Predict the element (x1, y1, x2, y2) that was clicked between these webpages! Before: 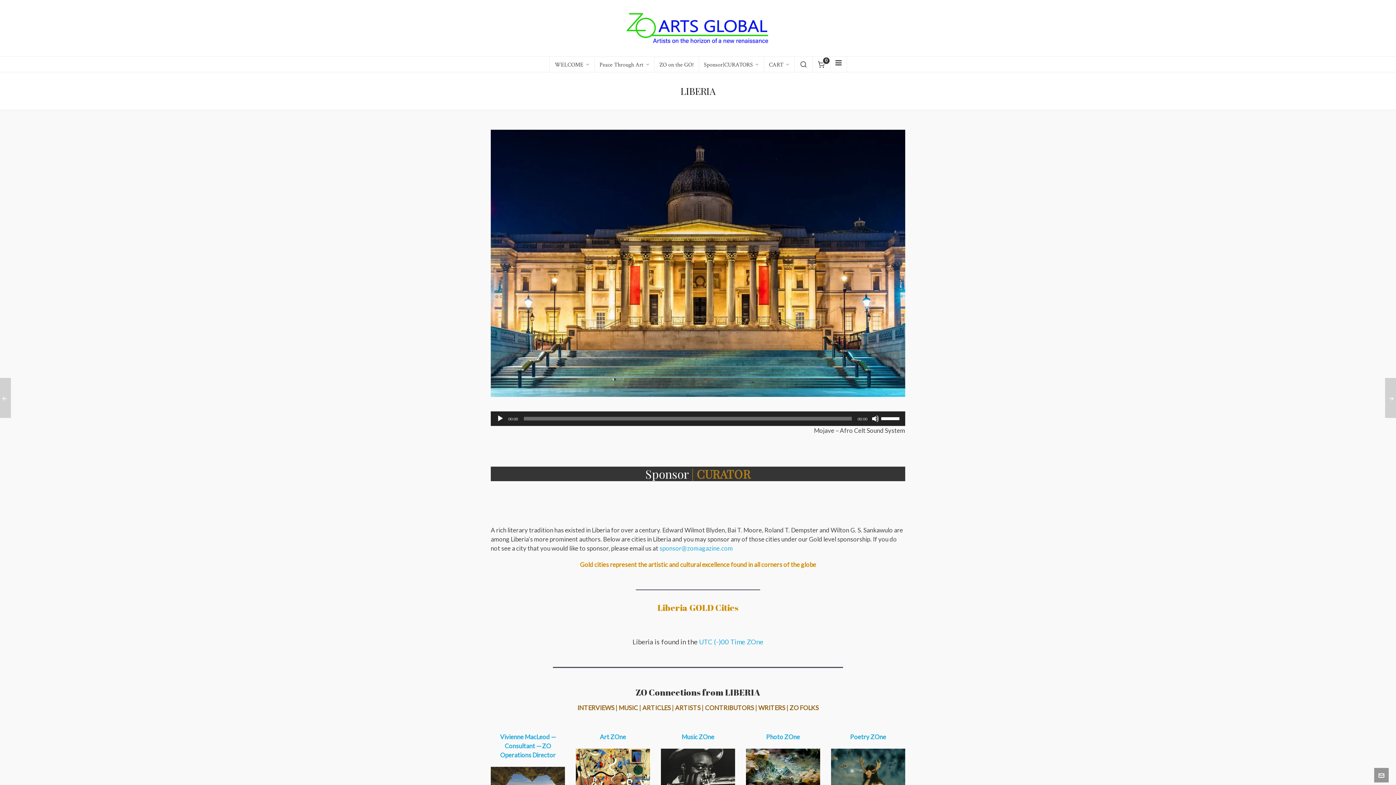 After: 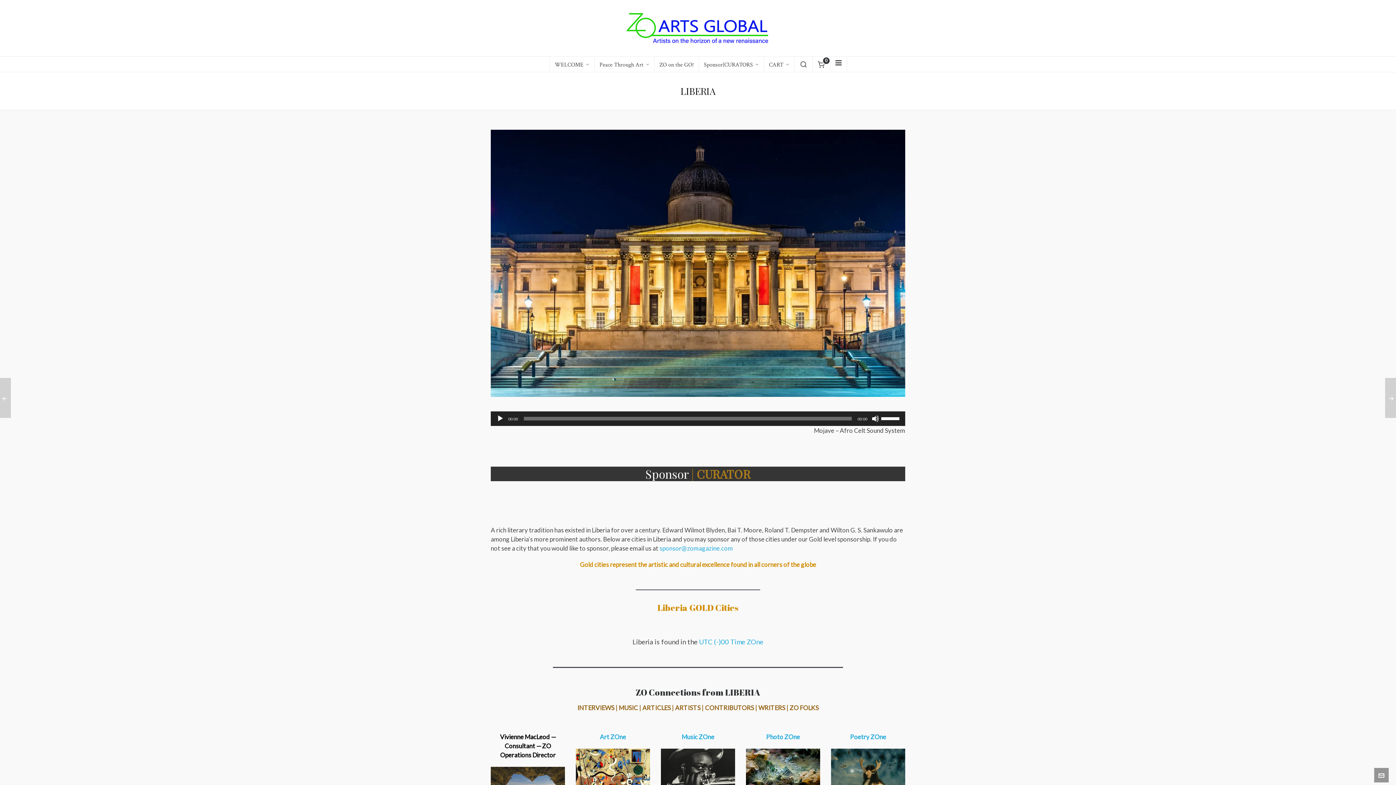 Action: bbox: (500, 733, 555, 759) label: Vivienne MacLeod — Consultant — ZO Operations Director